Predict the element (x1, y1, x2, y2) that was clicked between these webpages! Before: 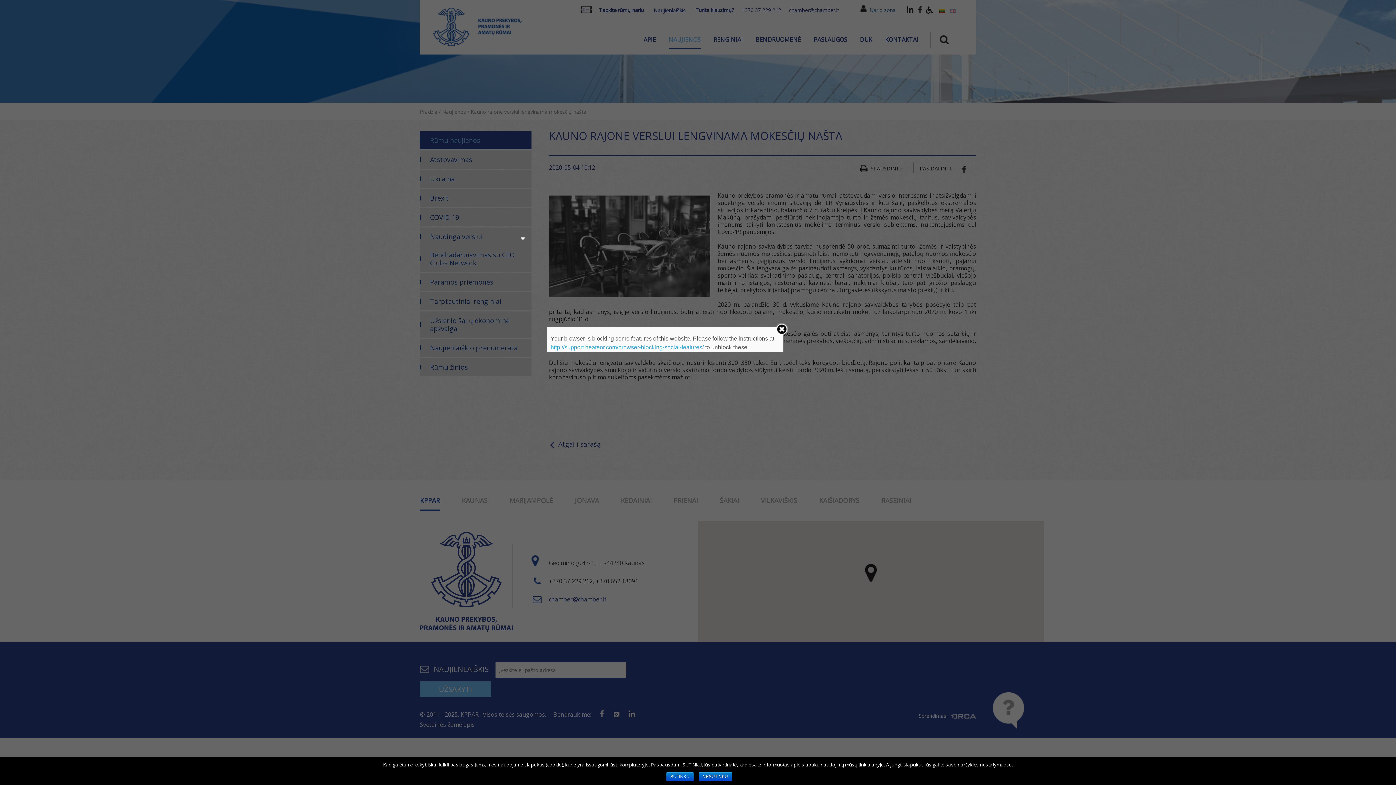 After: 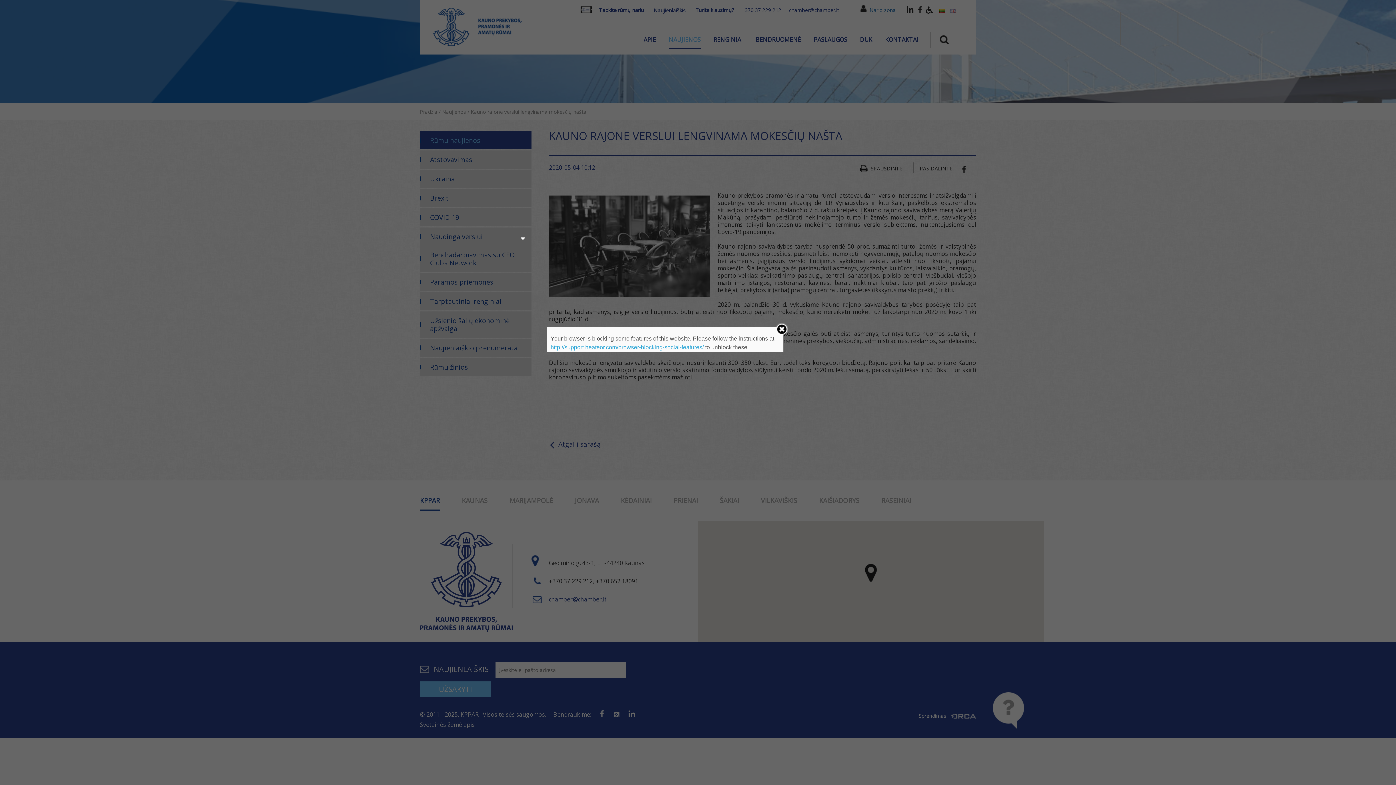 Action: label: SUTINKU bbox: (666, 772, 693, 781)